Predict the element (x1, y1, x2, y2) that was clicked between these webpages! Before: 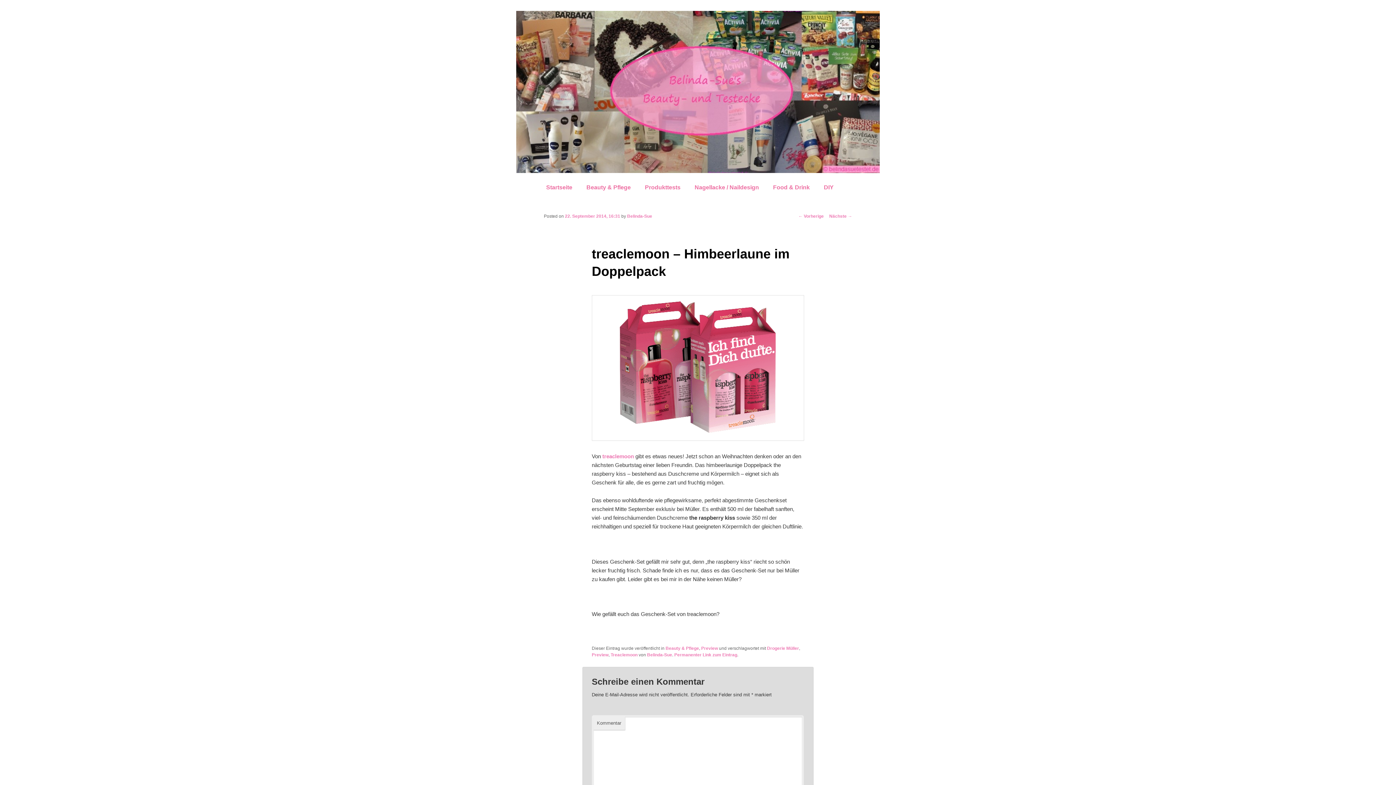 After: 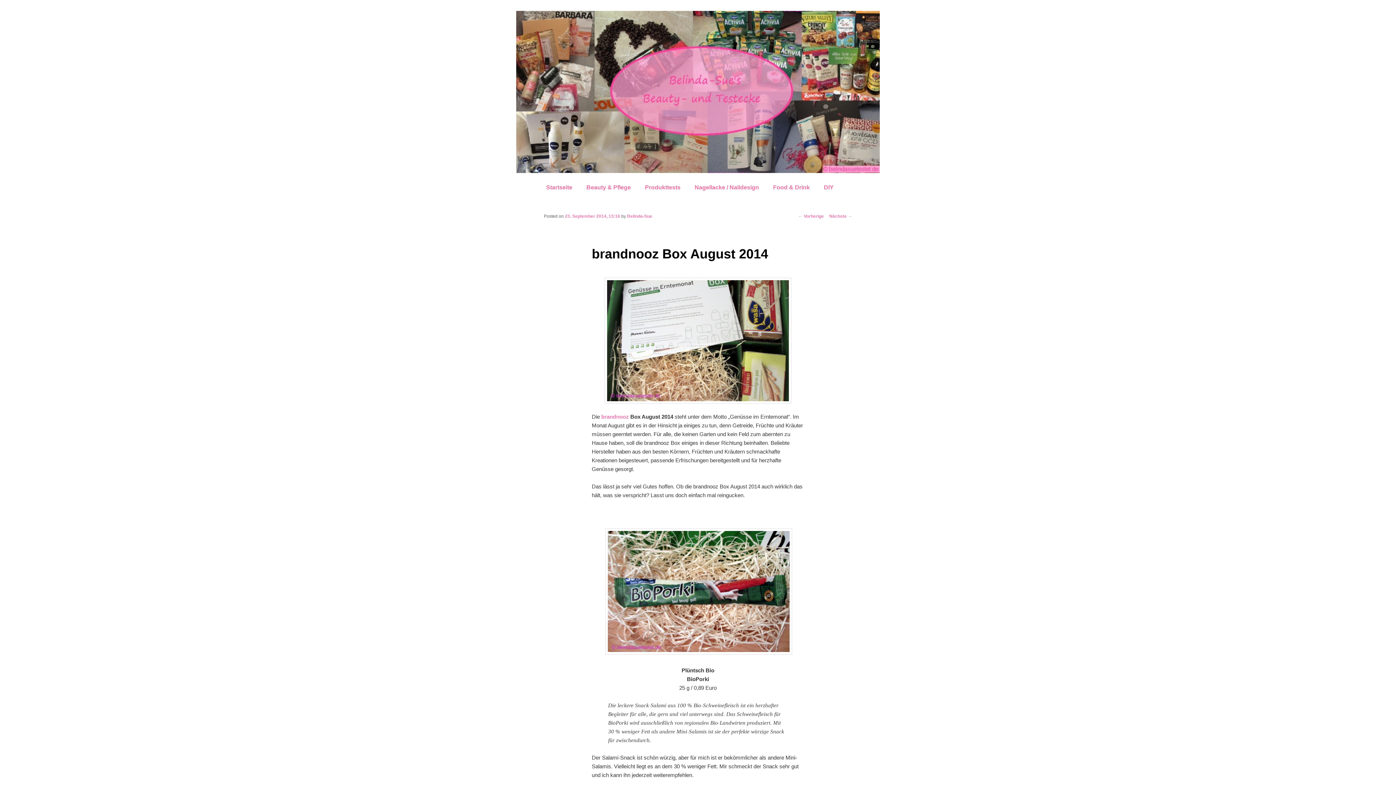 Action: label: Nächste → bbox: (829, 213, 852, 218)